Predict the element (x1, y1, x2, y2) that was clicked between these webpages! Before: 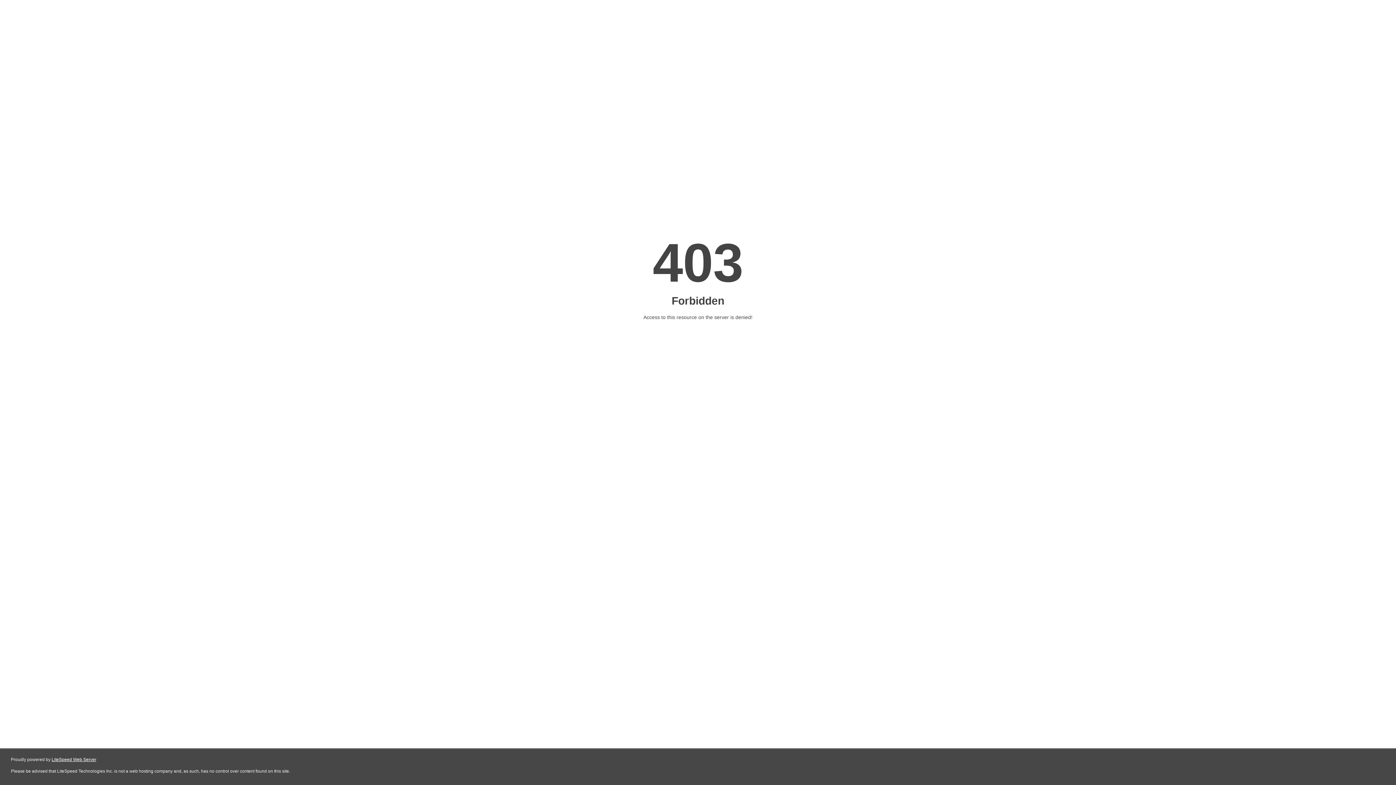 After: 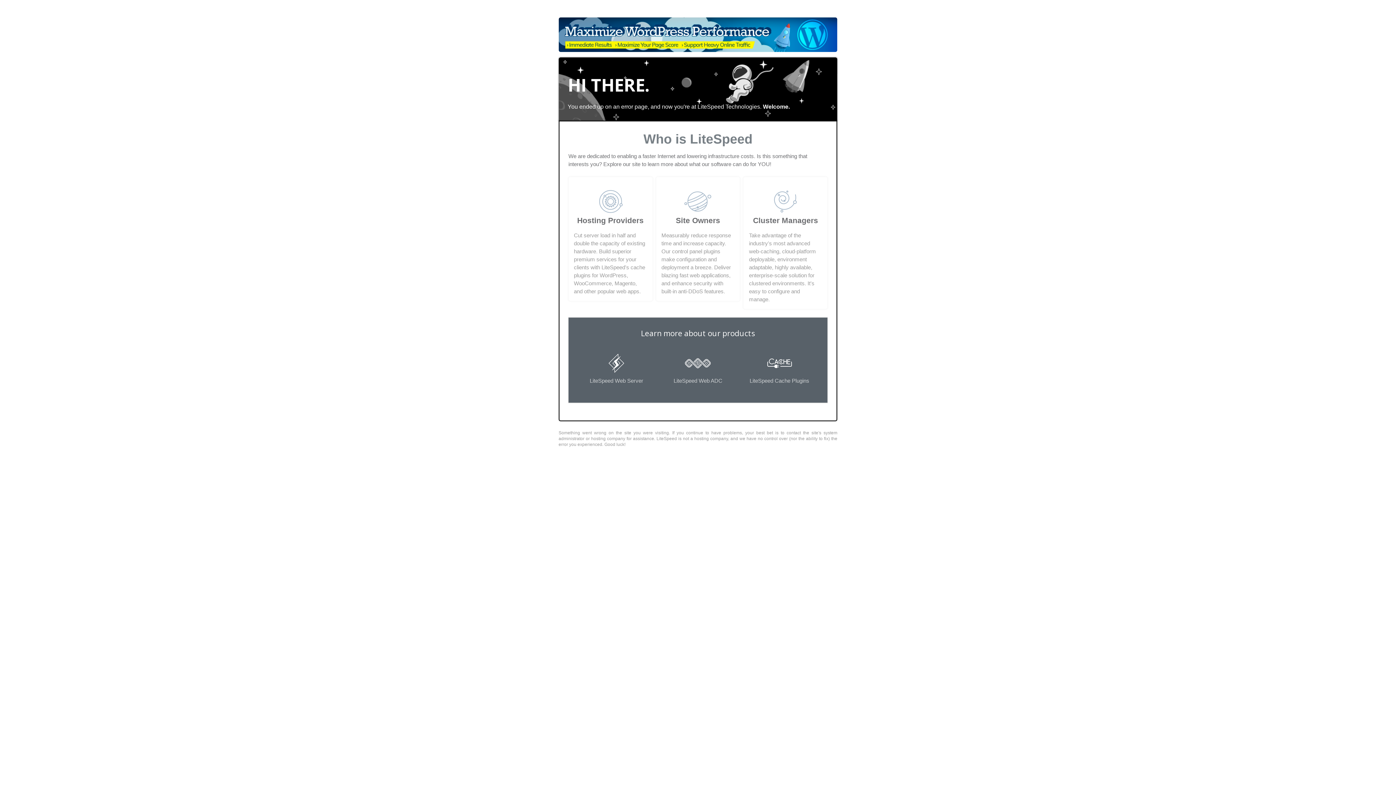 Action: bbox: (51, 757, 96, 762) label: LiteSpeed Web Server